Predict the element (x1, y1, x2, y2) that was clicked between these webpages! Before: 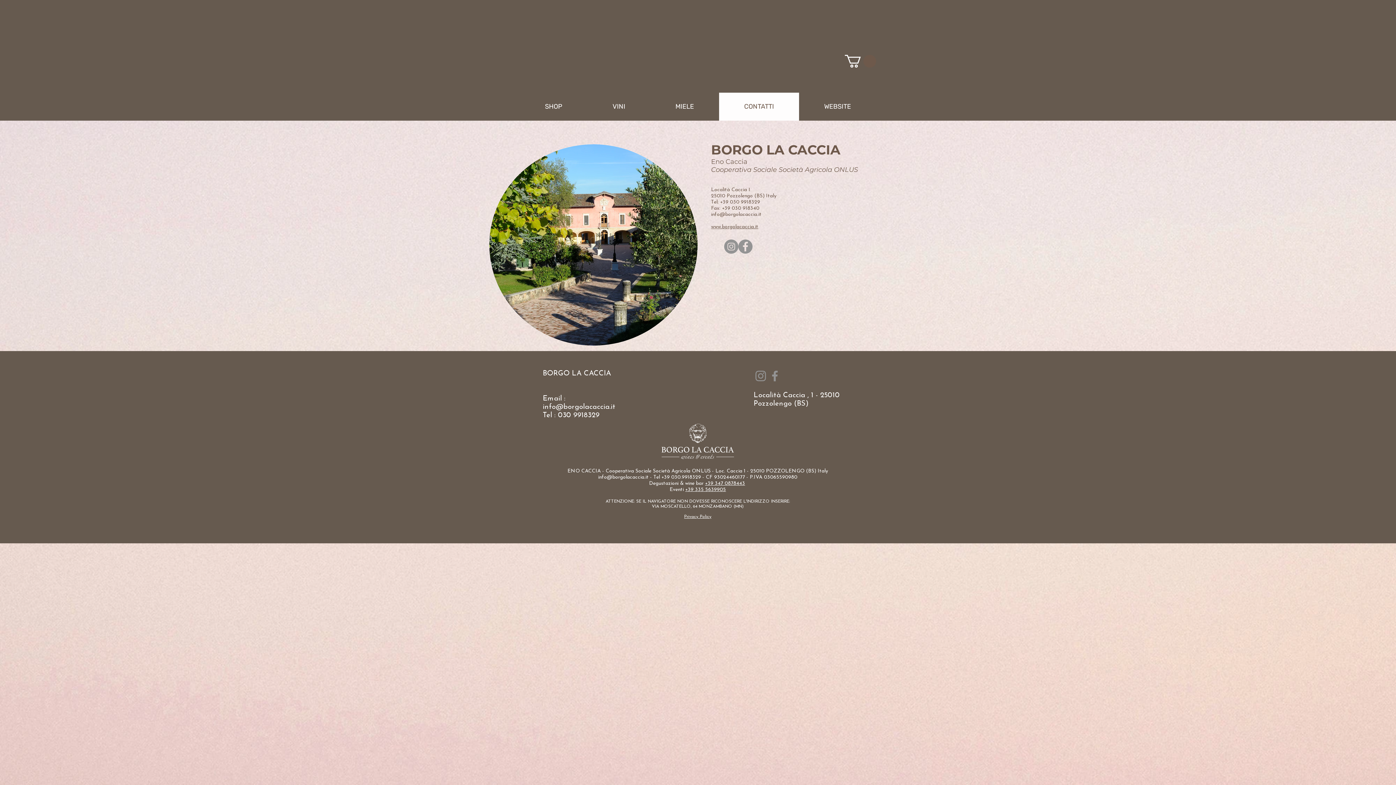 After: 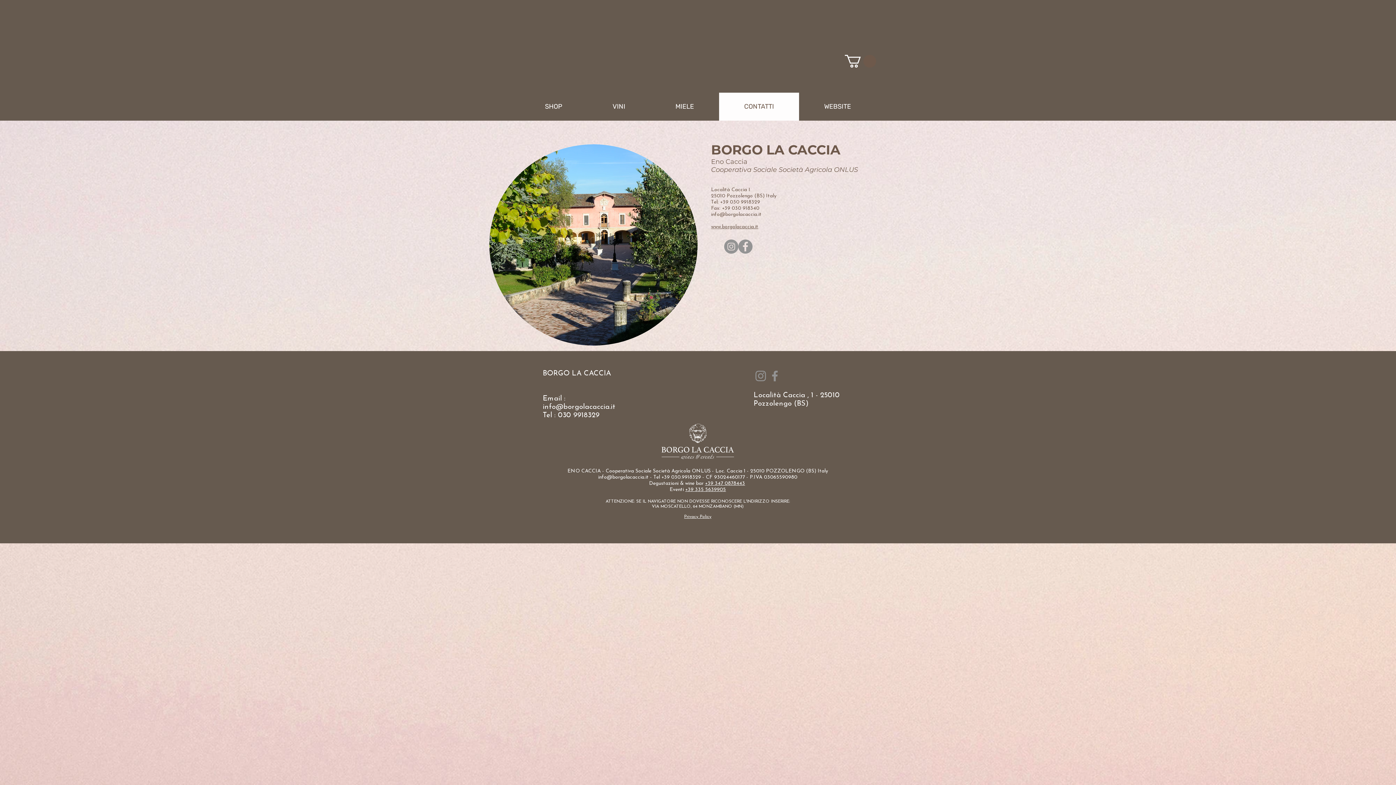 Action: bbox: (753, 369, 768, 383) label: Instagram